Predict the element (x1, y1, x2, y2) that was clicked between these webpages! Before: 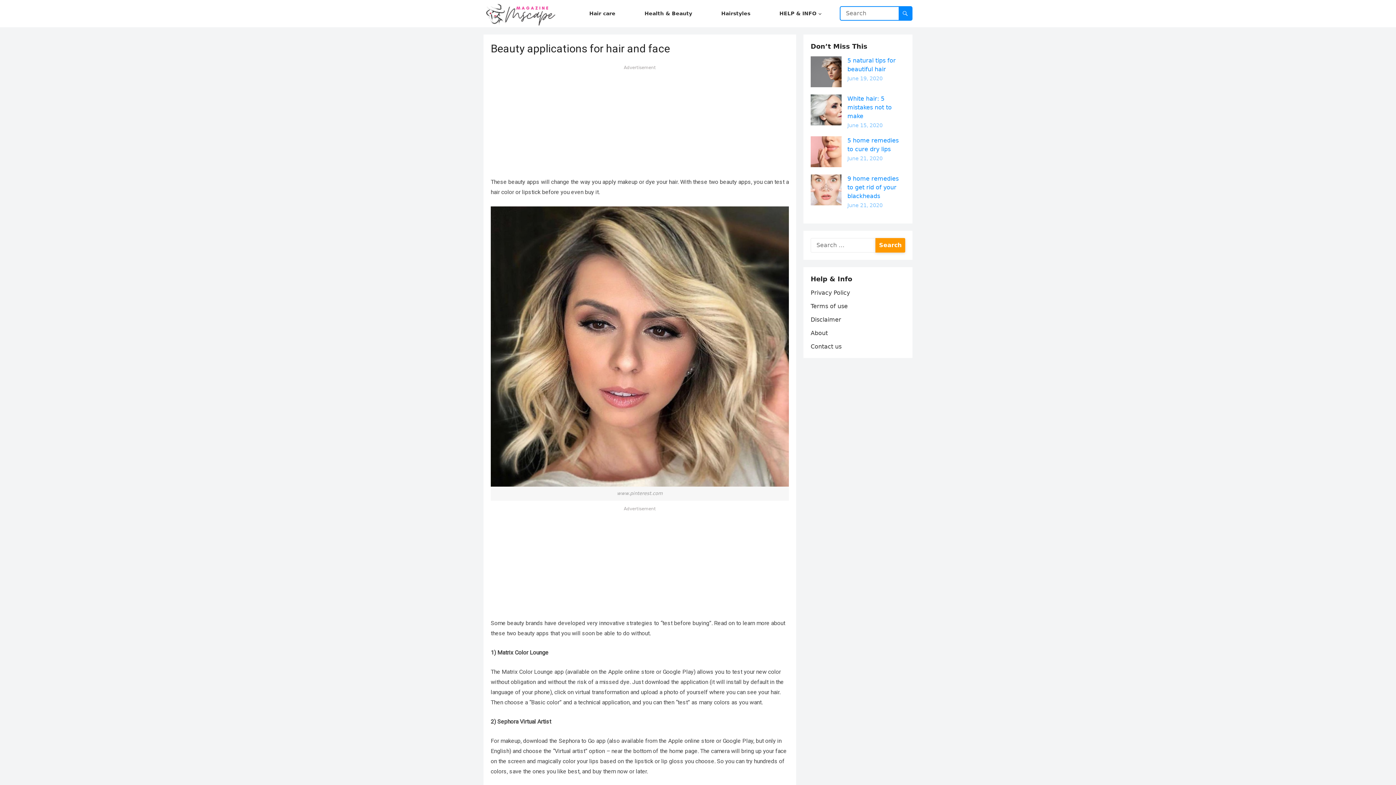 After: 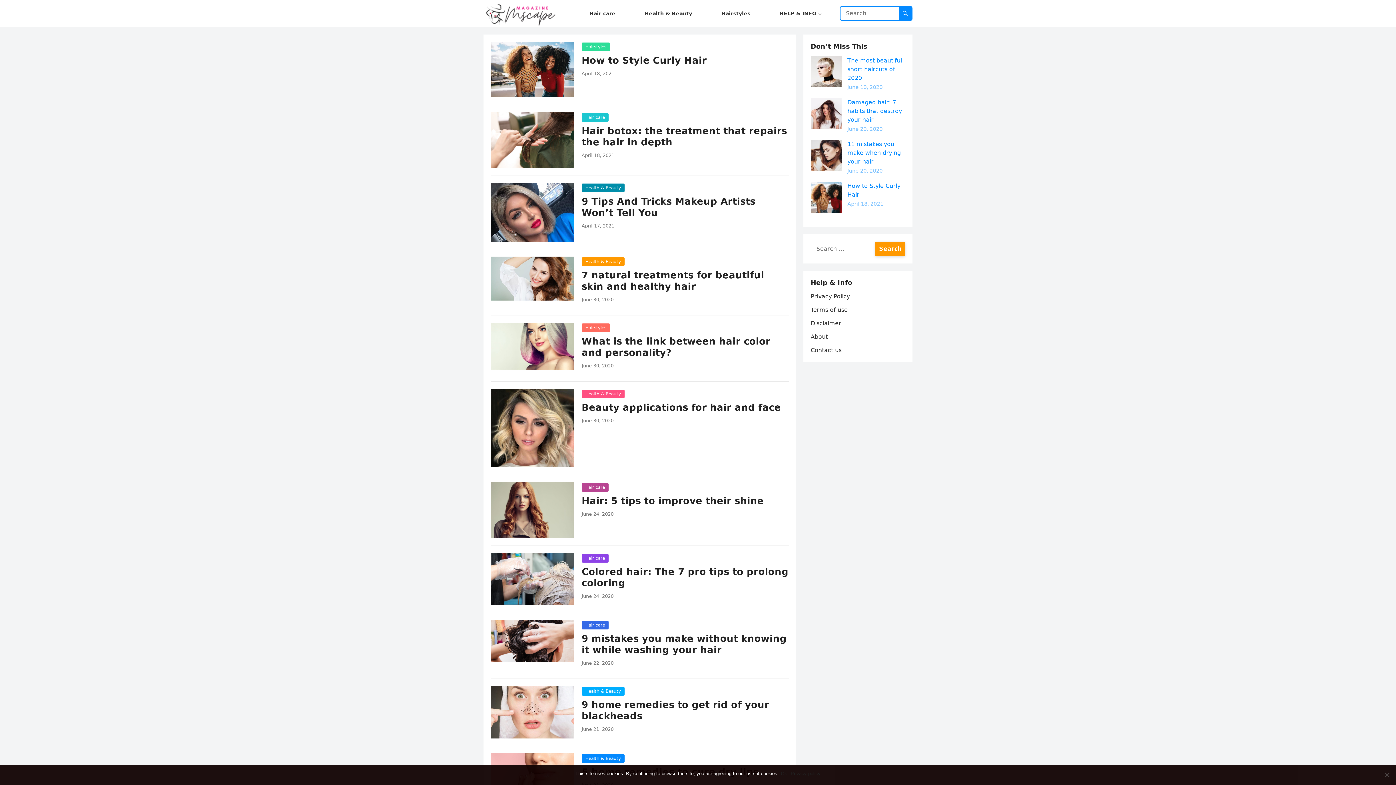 Action: bbox: (483, 20, 557, 27)